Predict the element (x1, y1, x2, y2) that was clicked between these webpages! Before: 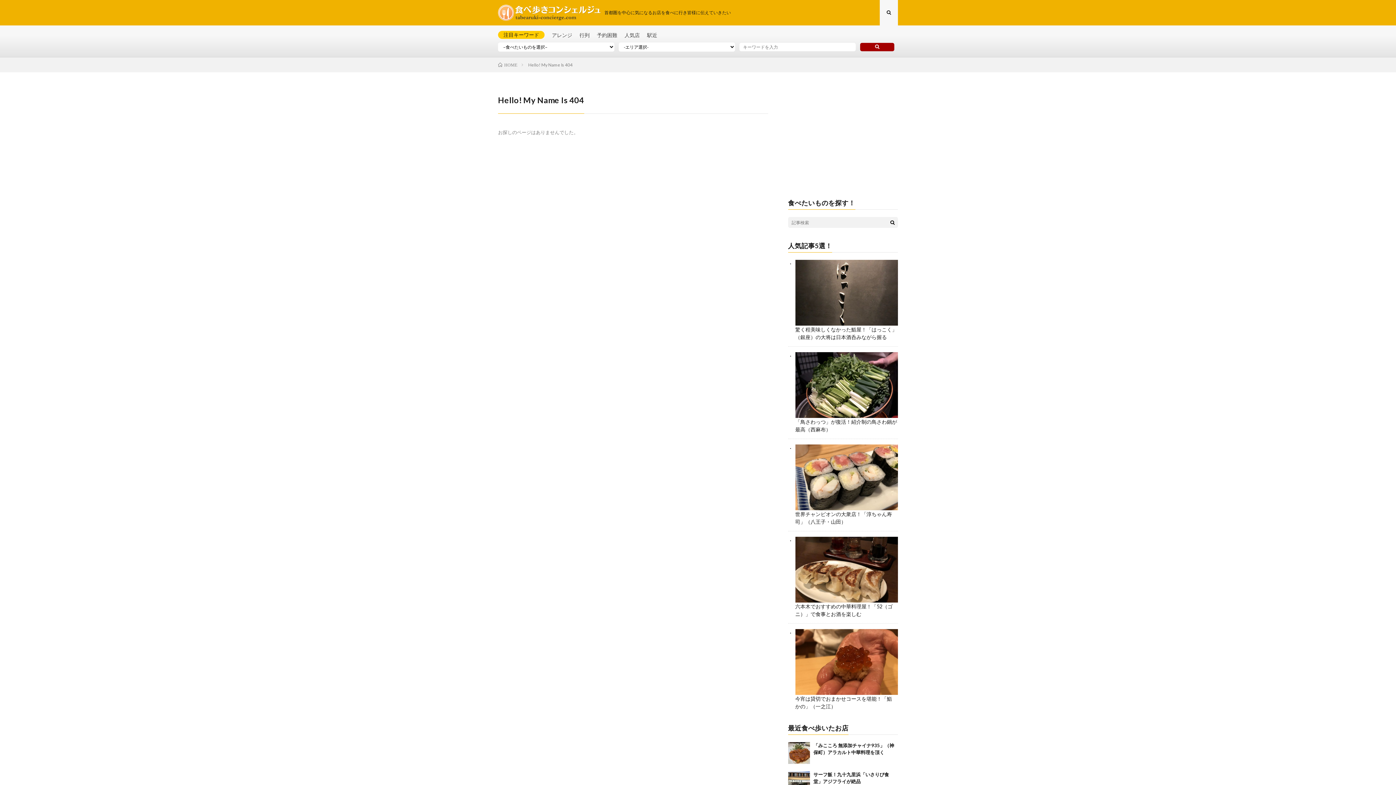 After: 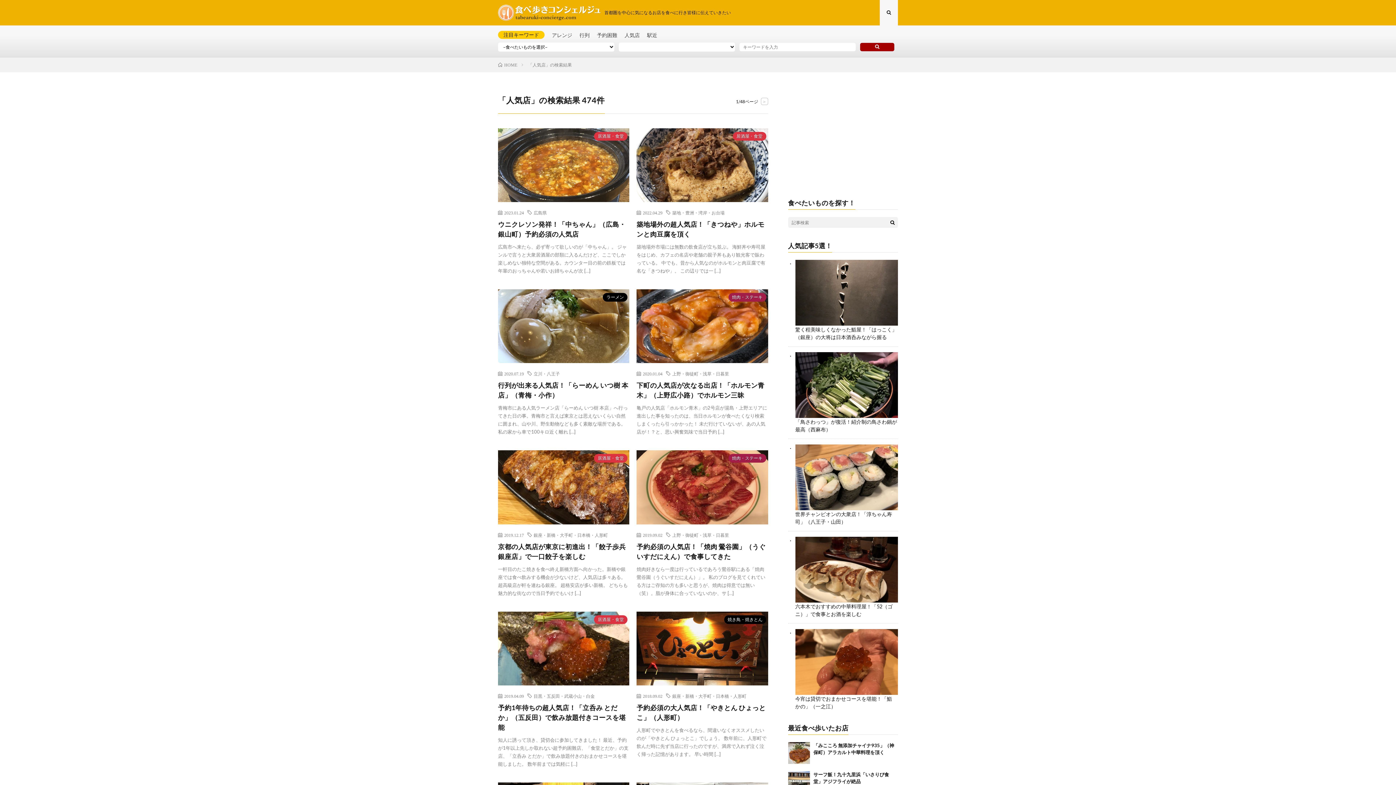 Action: bbox: (621, 32, 643, 38) label: 人気店